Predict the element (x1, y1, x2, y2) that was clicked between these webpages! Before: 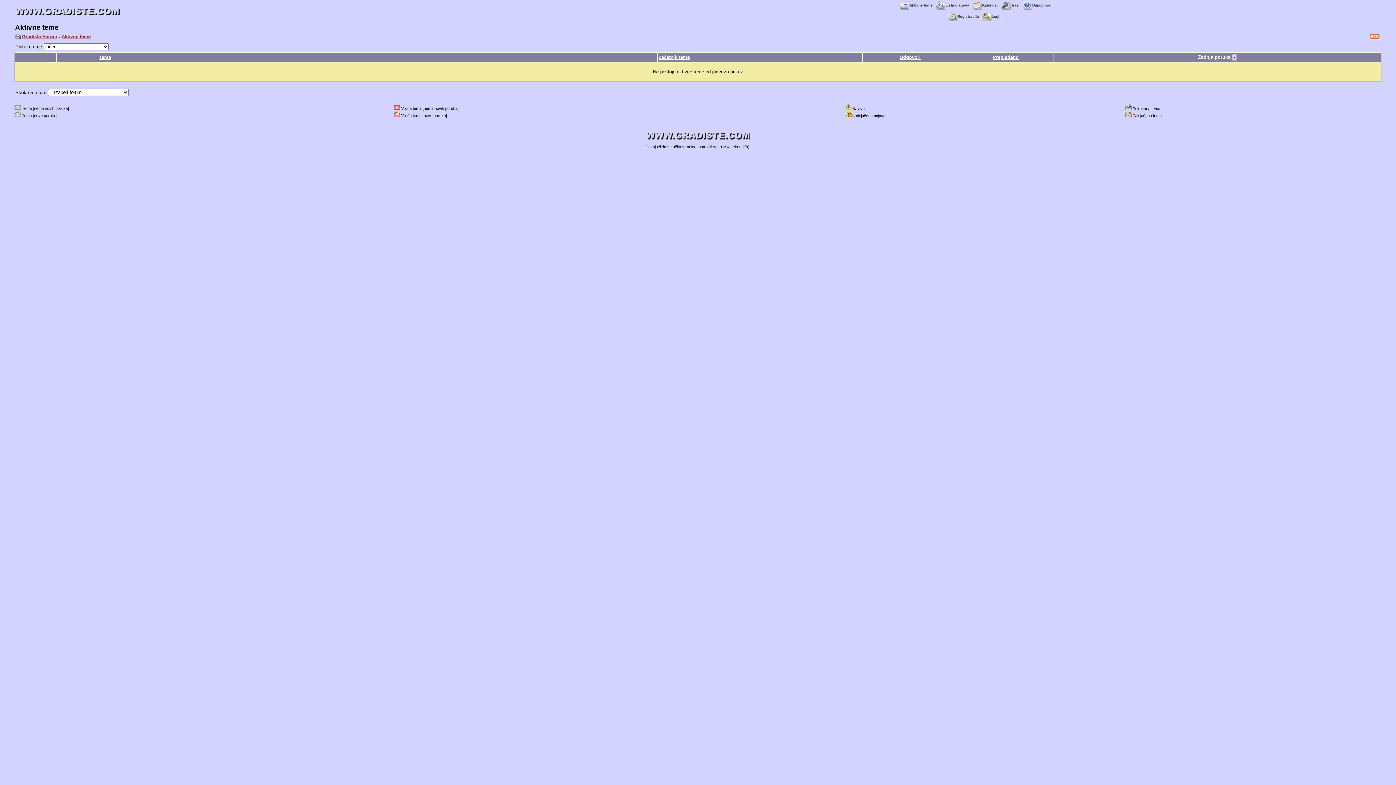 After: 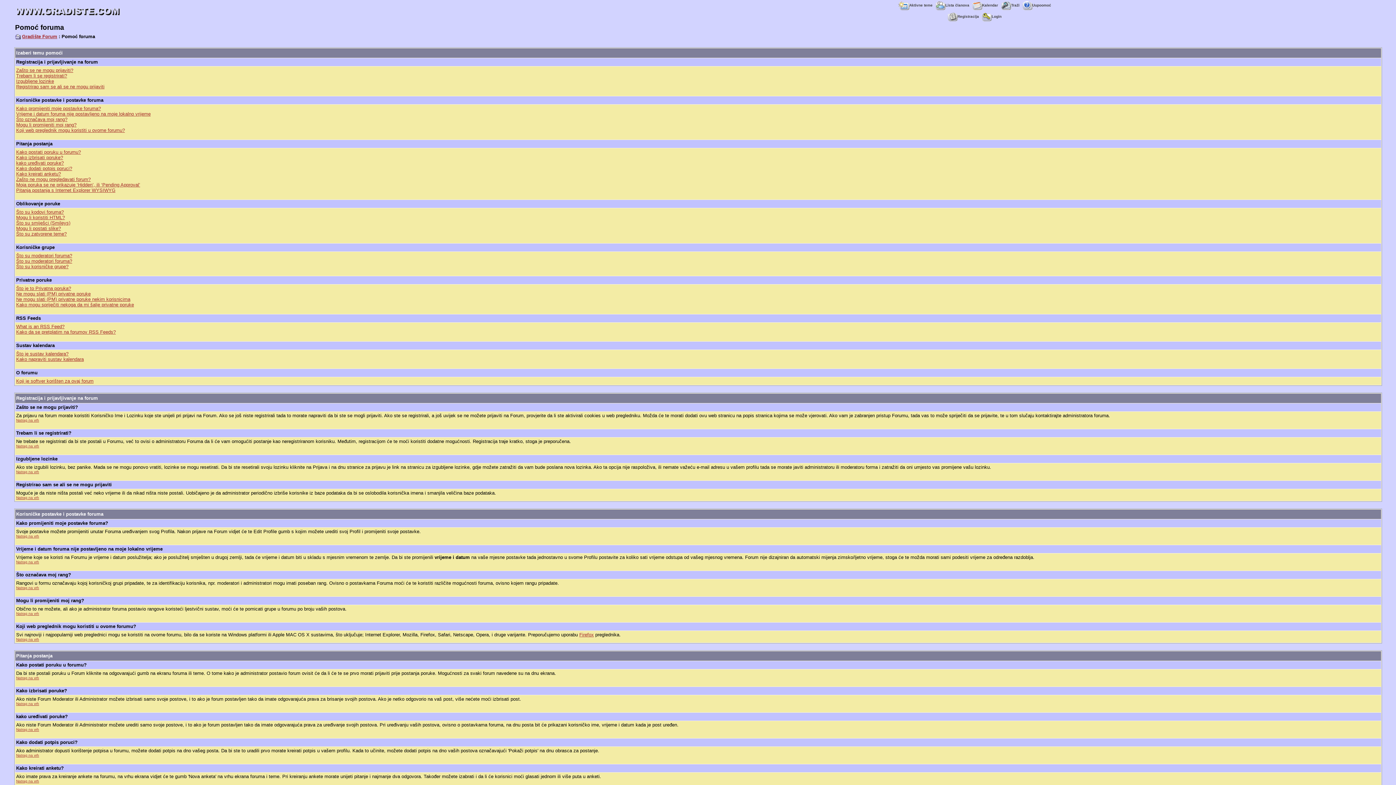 Action: label: Uupoomoć bbox: (1022, 3, 1051, 7)